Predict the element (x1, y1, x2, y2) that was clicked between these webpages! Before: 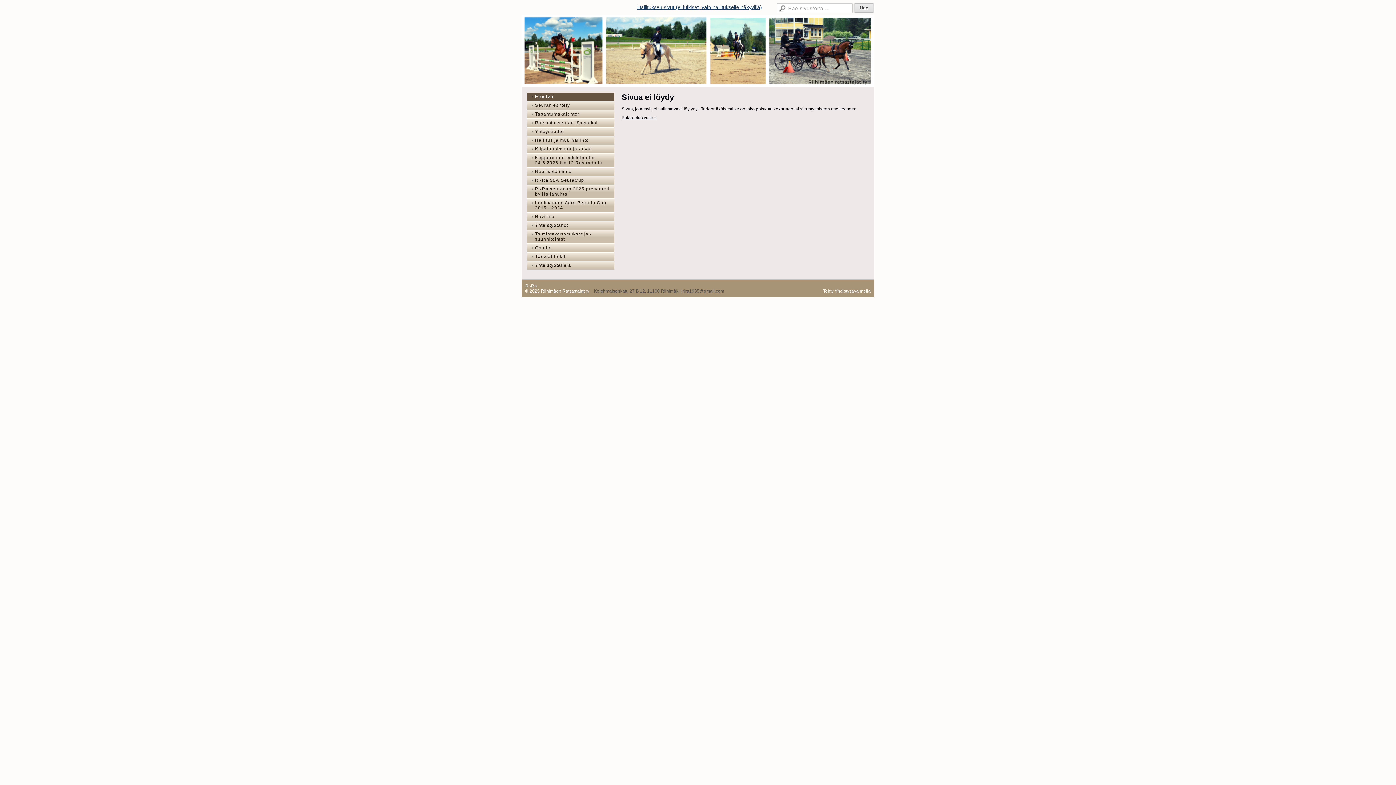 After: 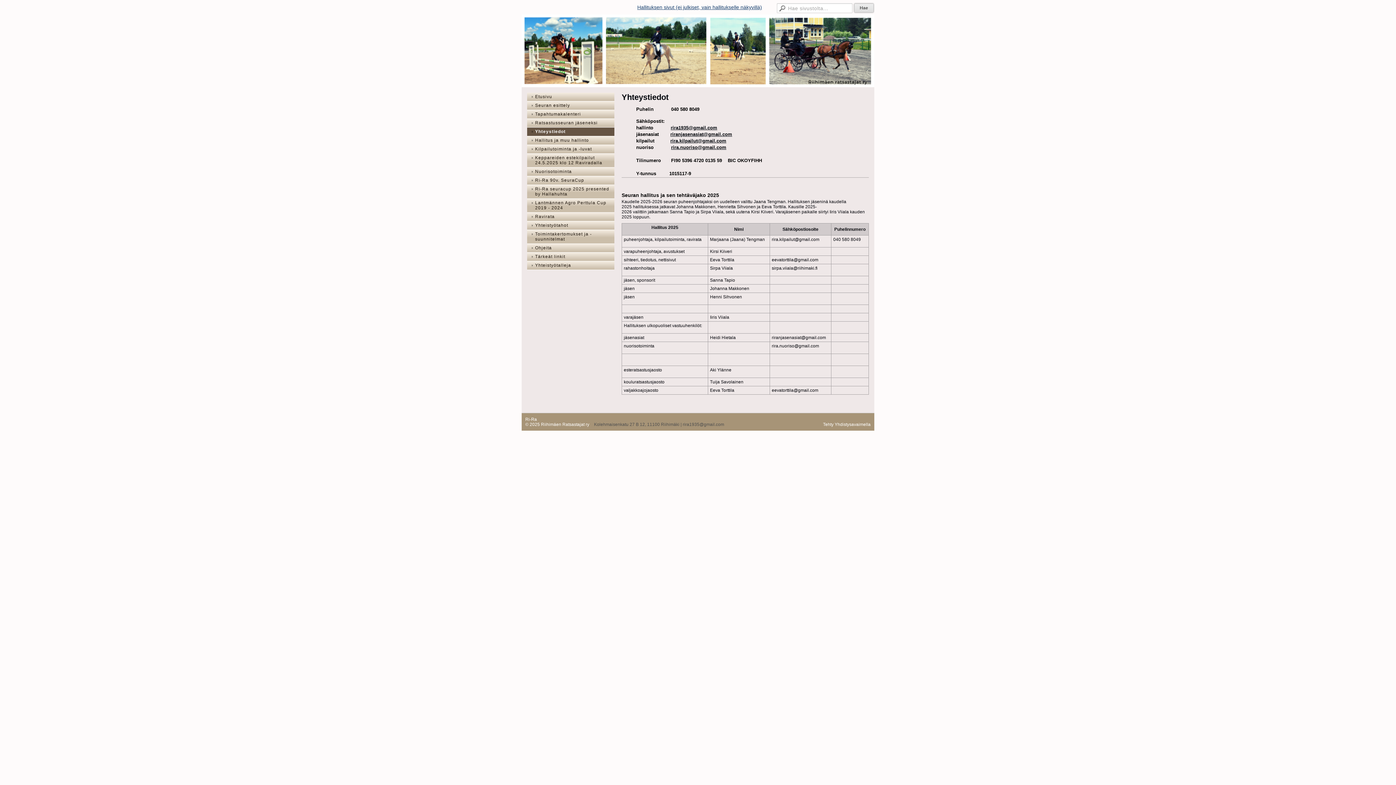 Action: bbox: (527, 127, 614, 136) label: Yhteystiedot